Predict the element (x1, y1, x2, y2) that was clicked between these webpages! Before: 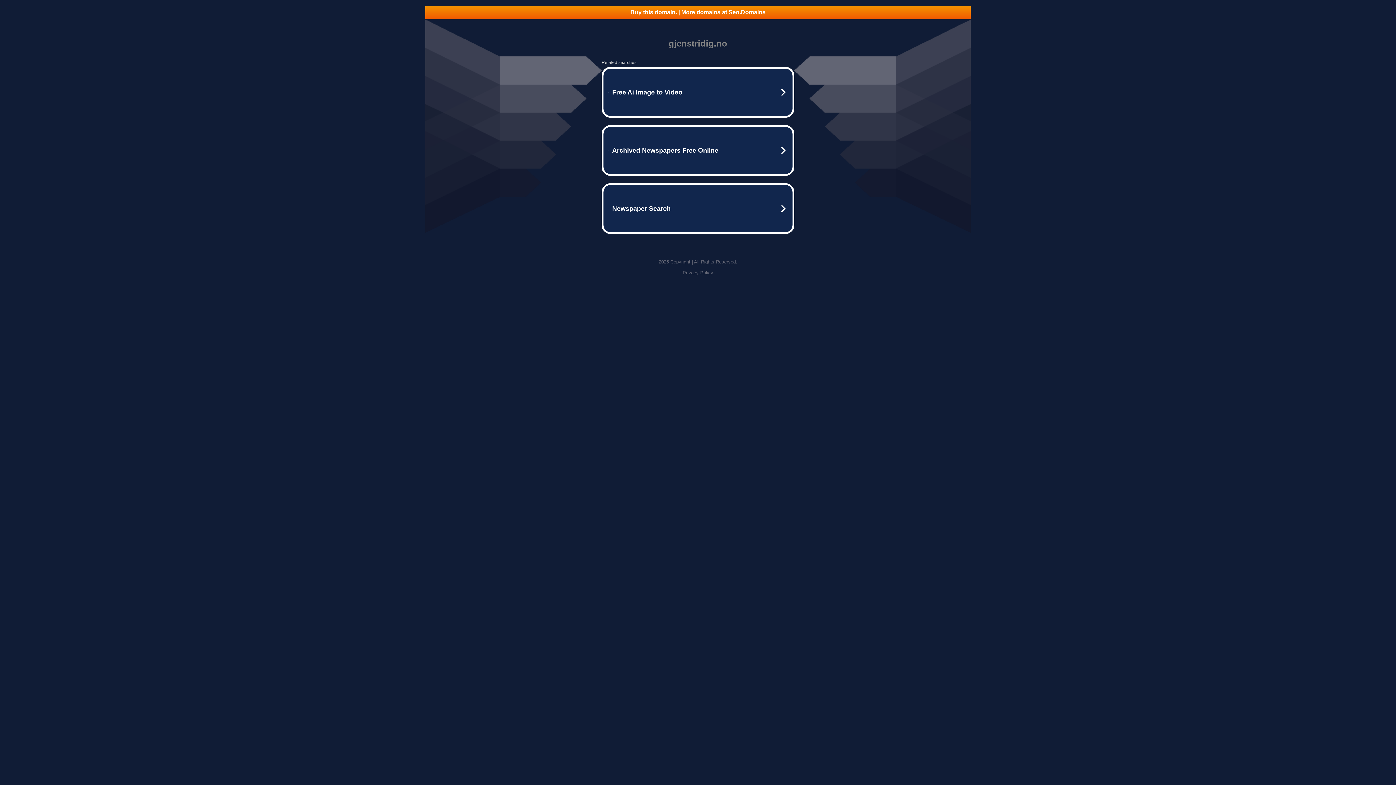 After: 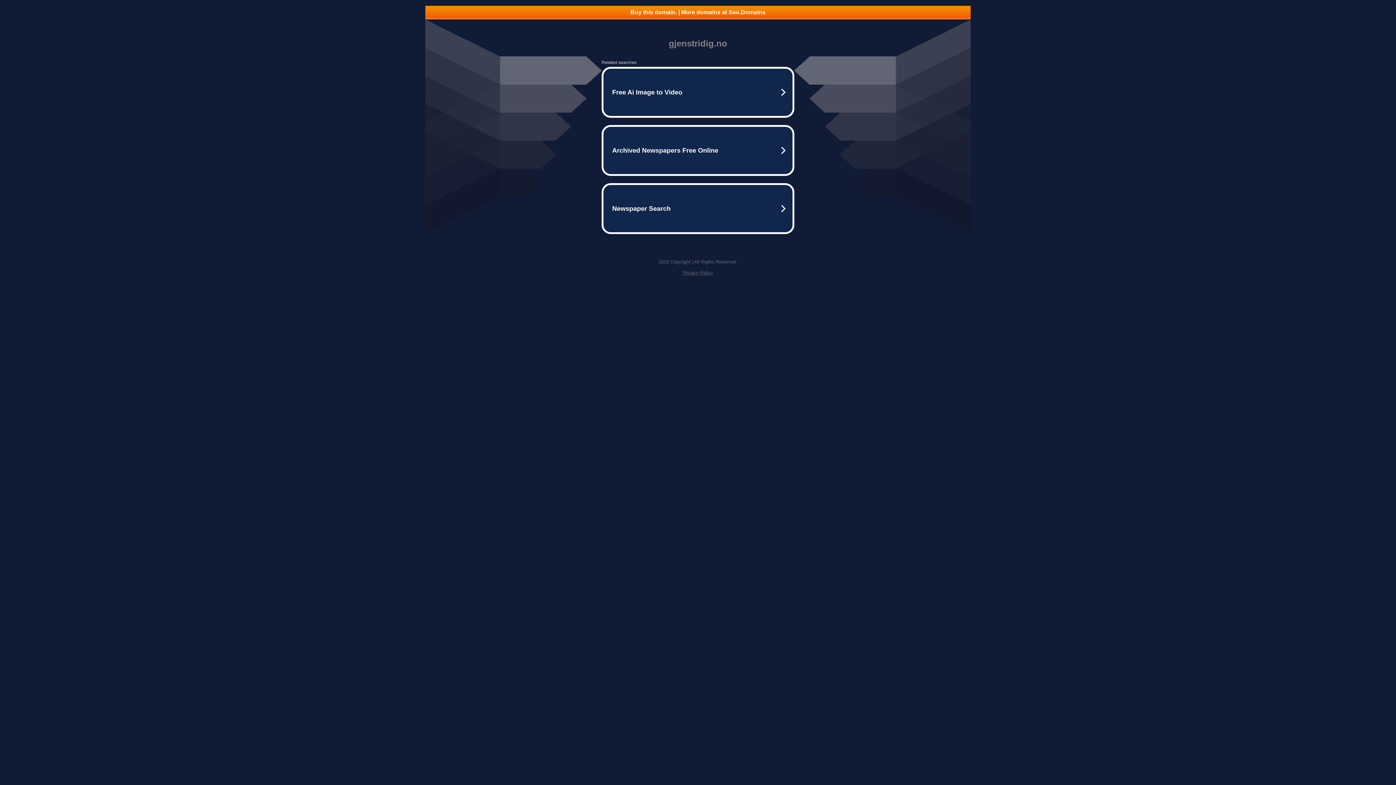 Action: bbox: (425, 5, 970, 18) label: Buy this domain. | More domains at Seo.Domains